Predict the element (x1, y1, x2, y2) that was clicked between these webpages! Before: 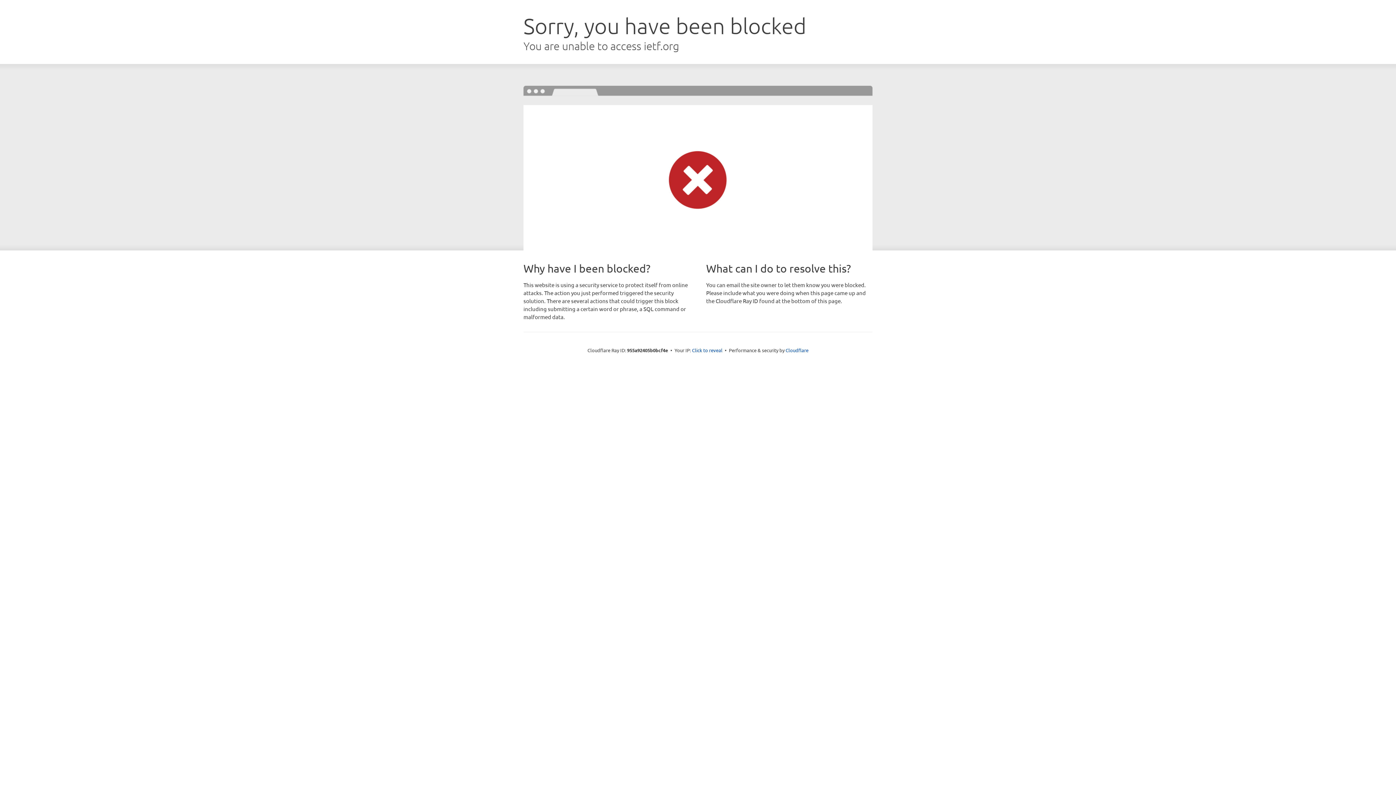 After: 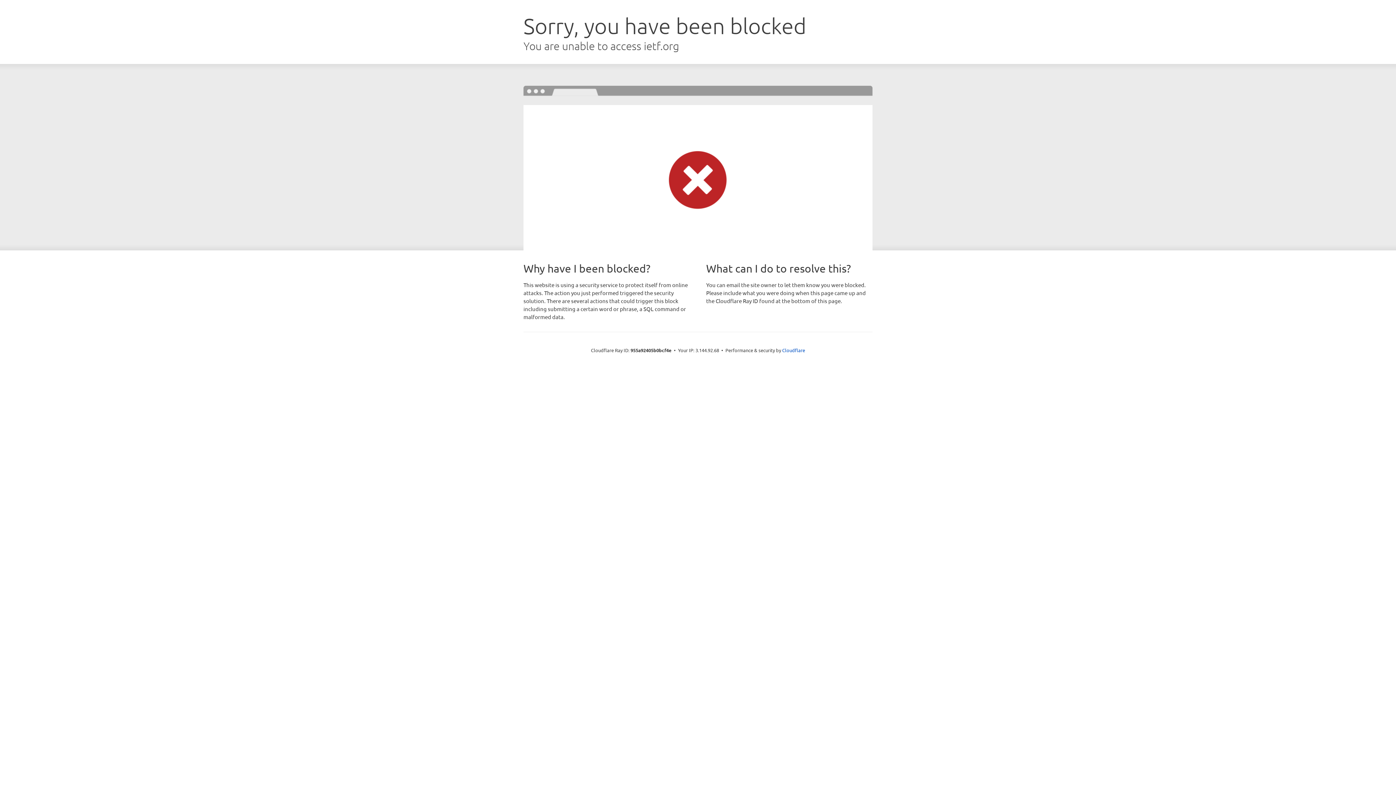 Action: bbox: (692, 346, 722, 353) label: Click to reveal